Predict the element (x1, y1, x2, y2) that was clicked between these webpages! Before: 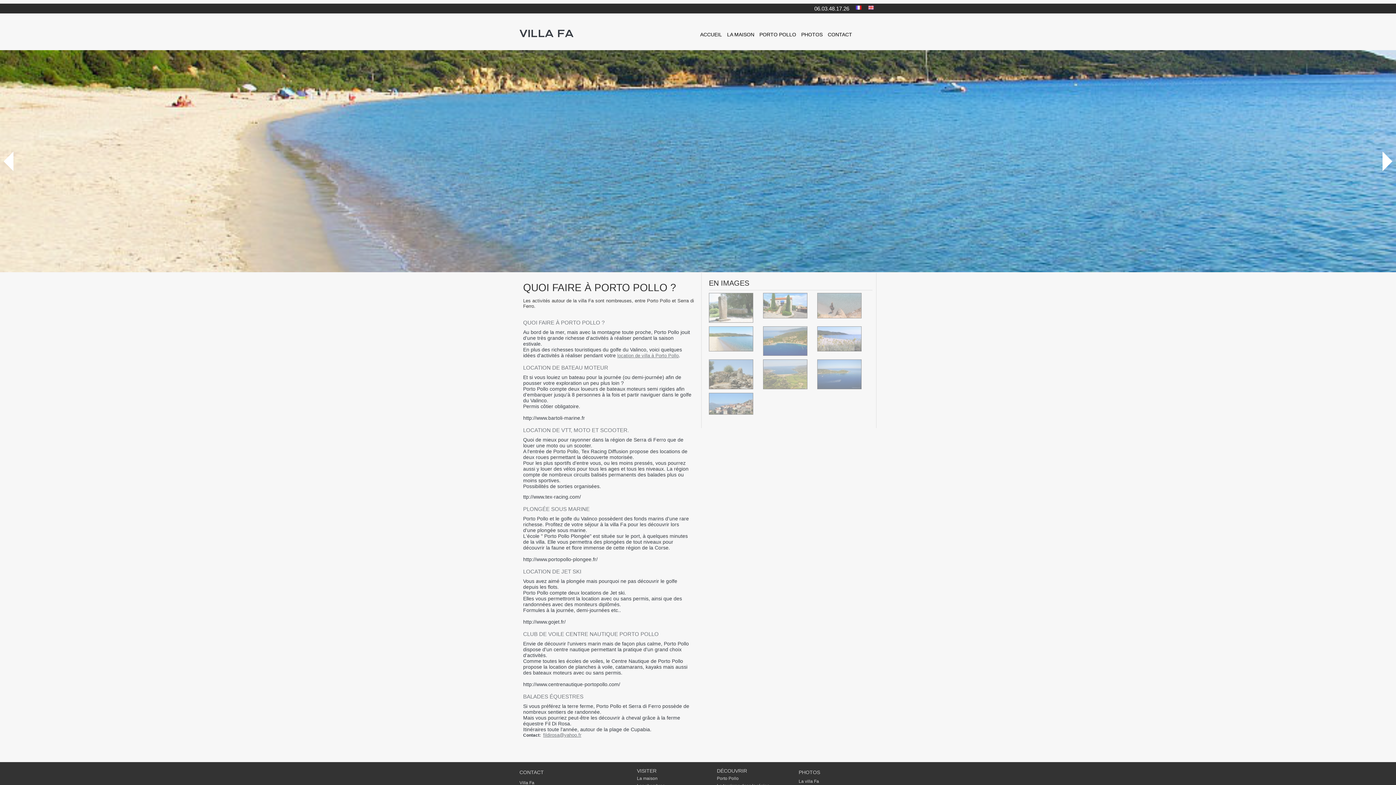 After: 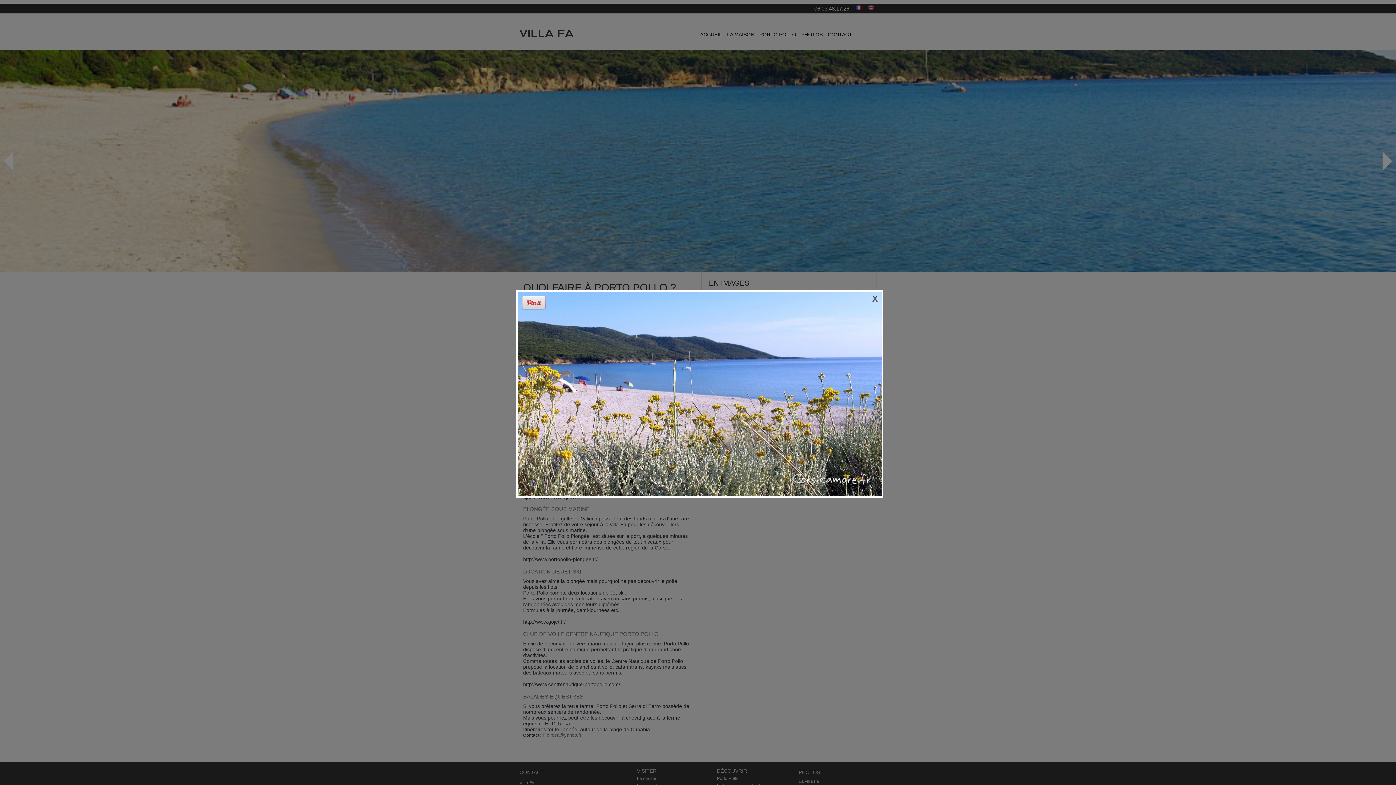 Action: bbox: (817, 326, 861, 330)